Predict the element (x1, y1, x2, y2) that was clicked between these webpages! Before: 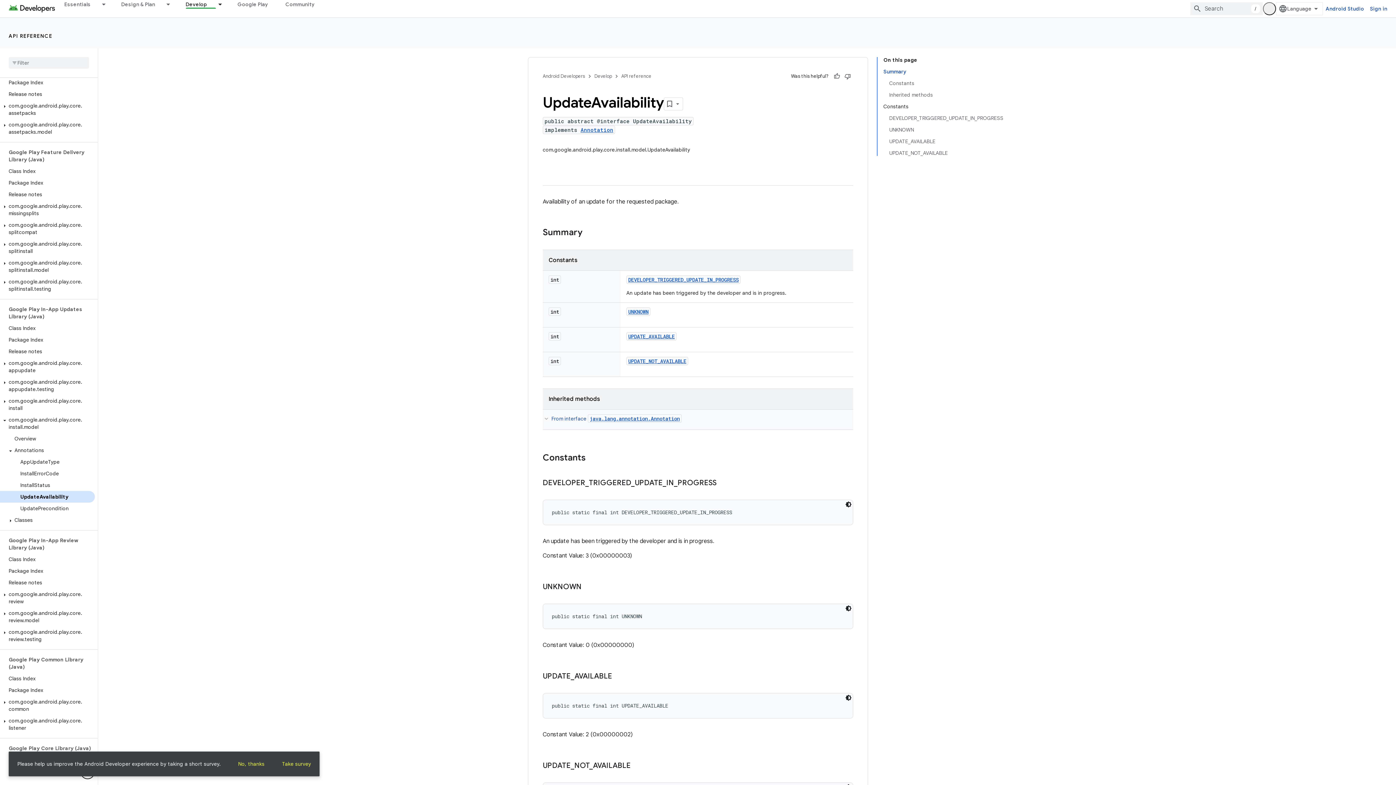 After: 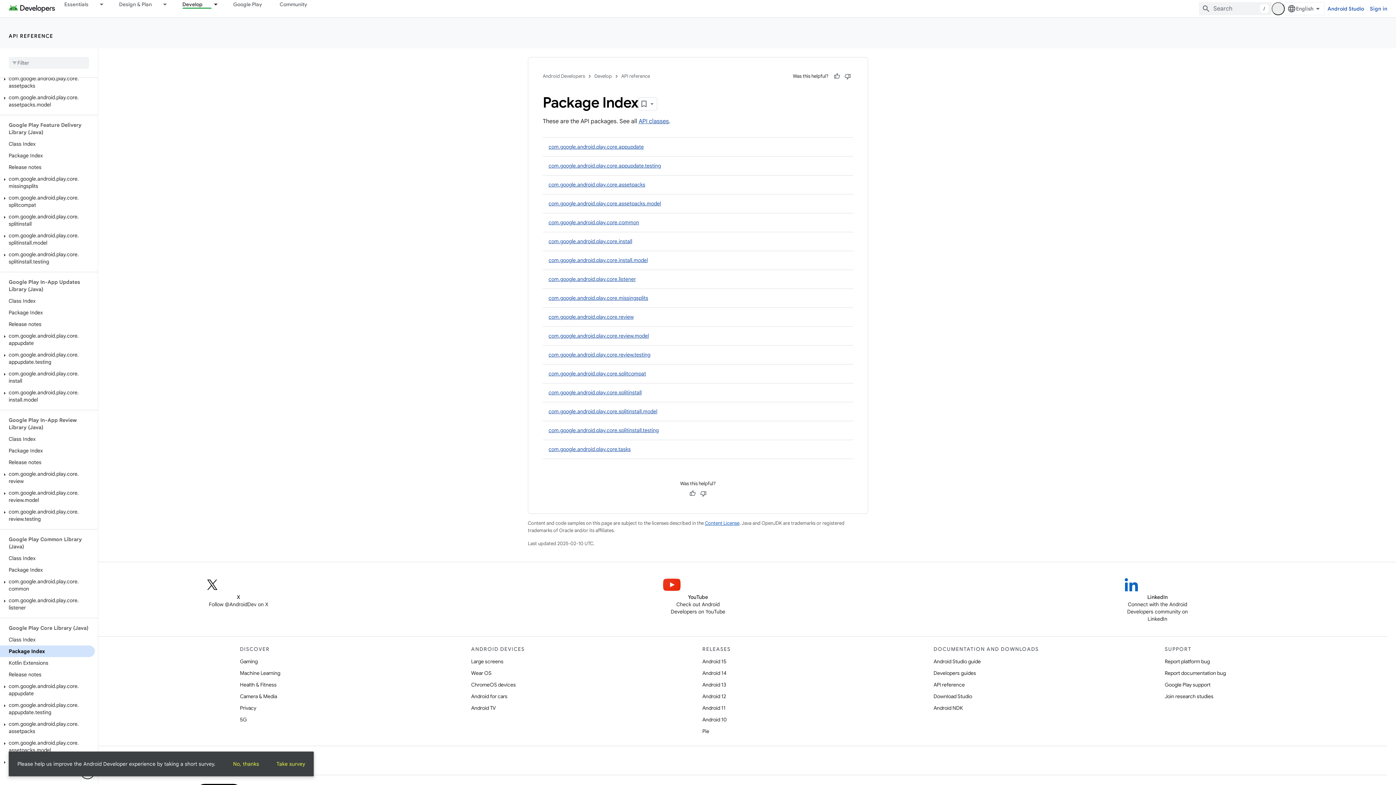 Action: bbox: (0, 766, 94, 777) label: Package Index